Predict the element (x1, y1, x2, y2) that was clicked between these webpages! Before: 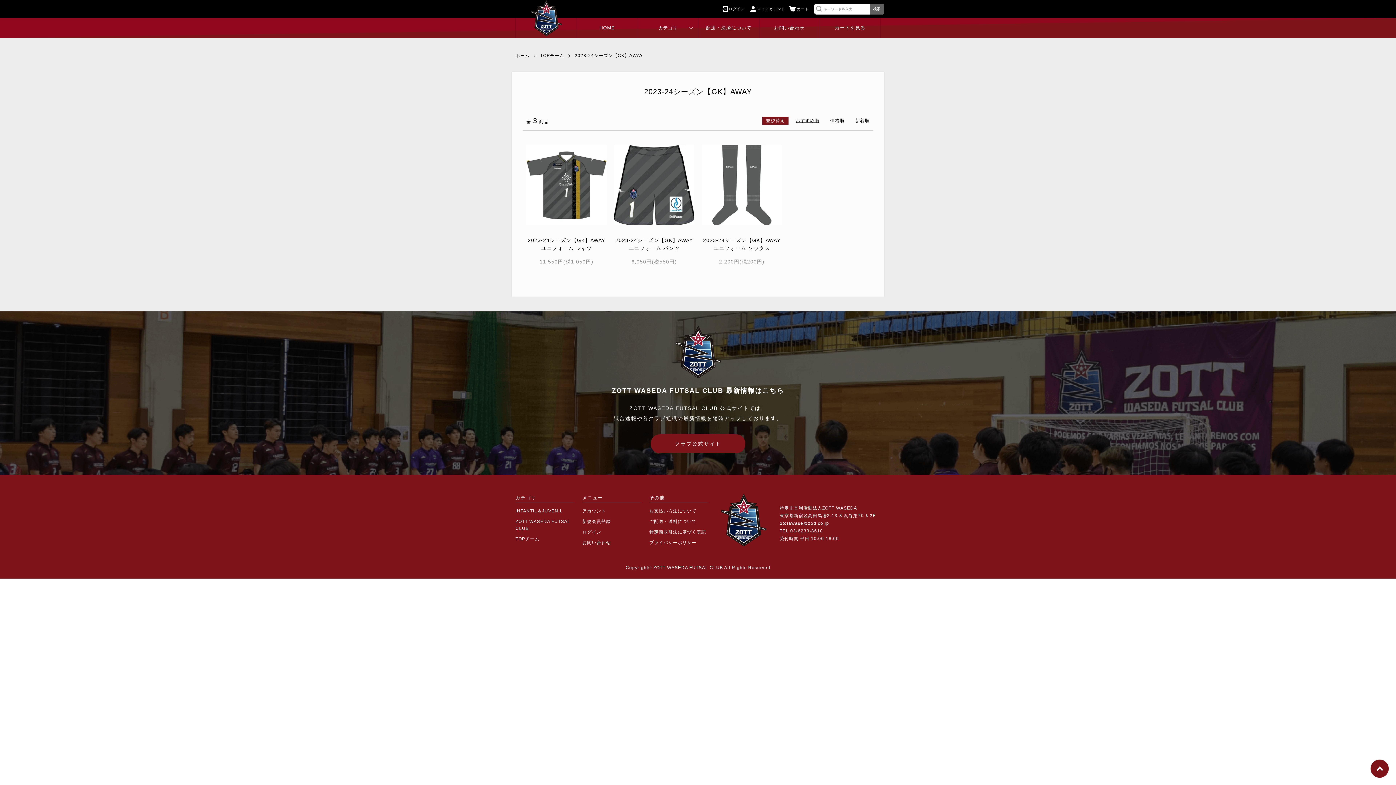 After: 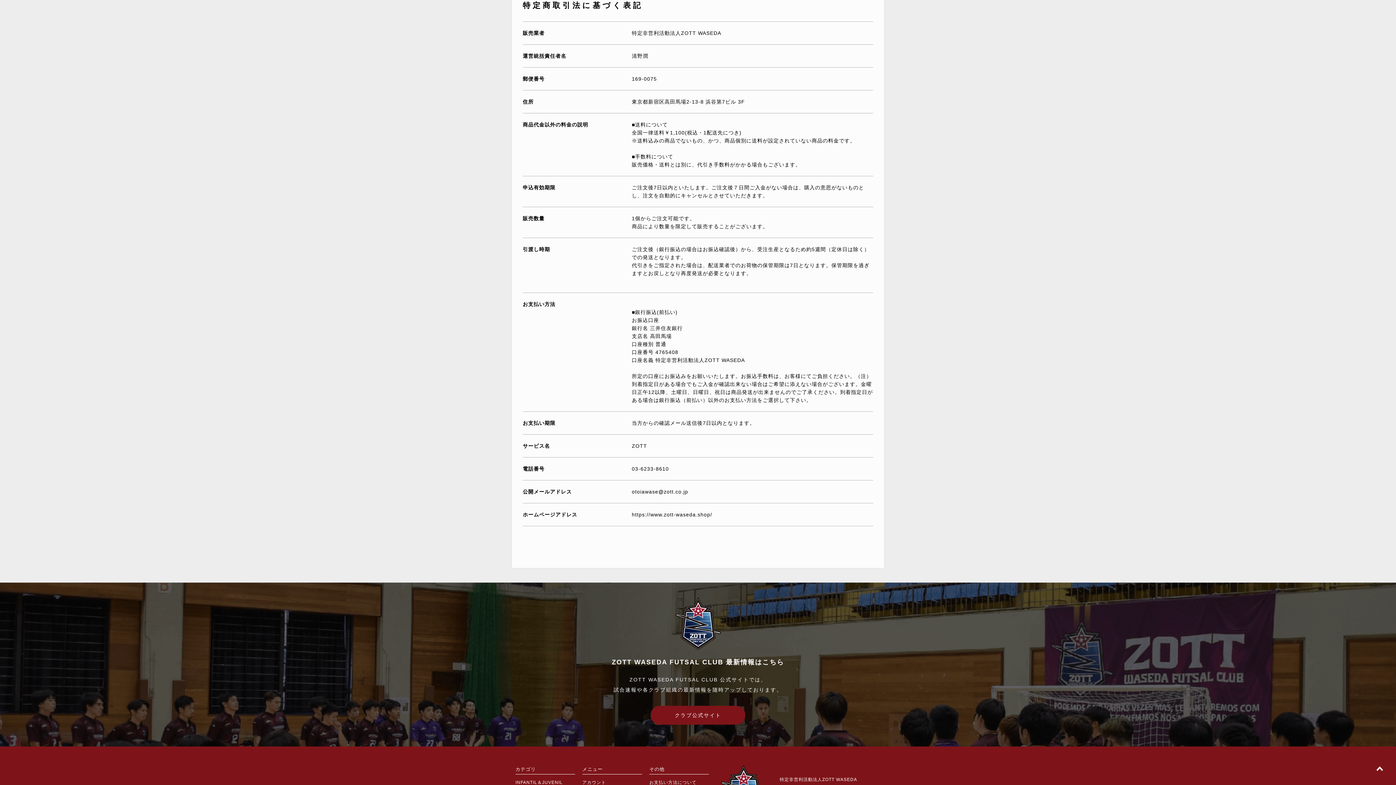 Action: bbox: (649, 529, 706, 534) label: 特定商取引法に基づく表記